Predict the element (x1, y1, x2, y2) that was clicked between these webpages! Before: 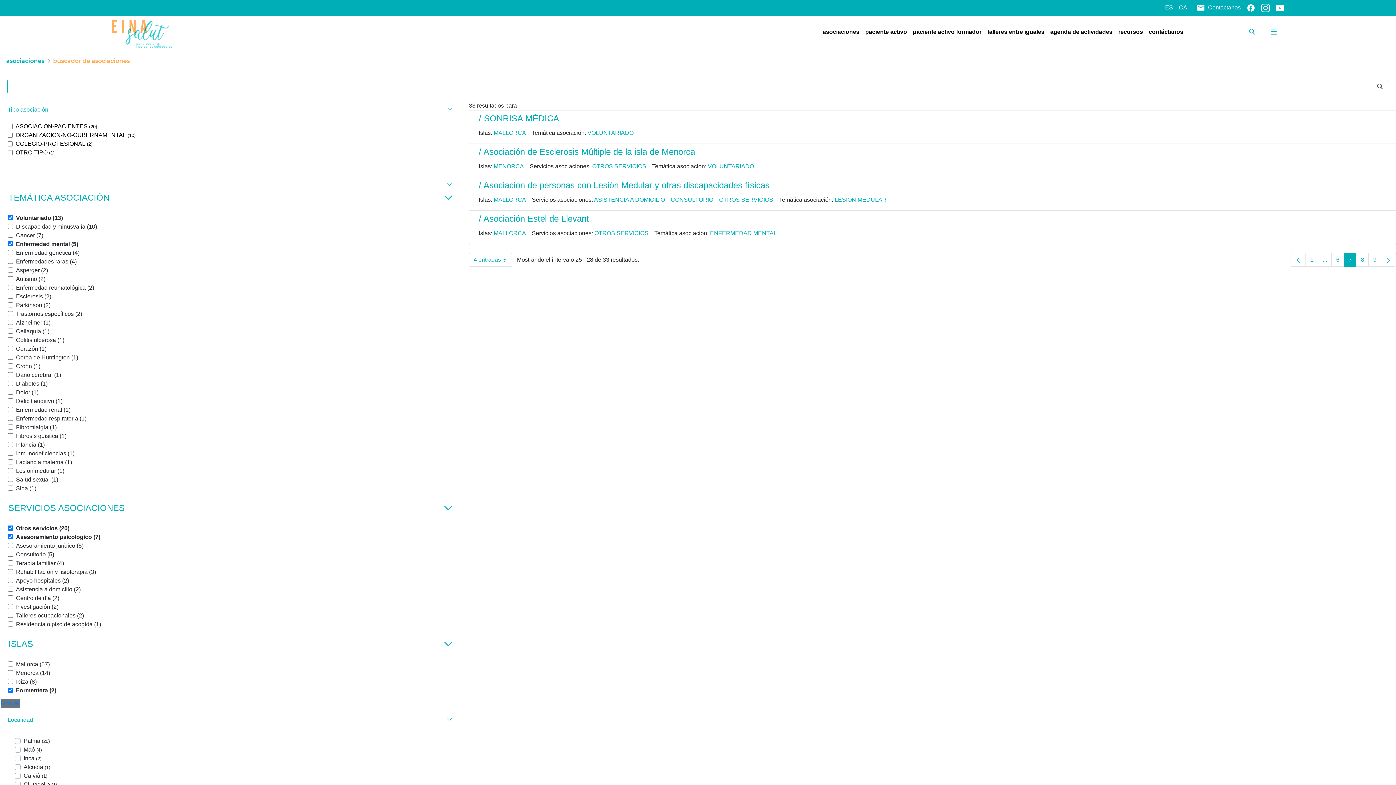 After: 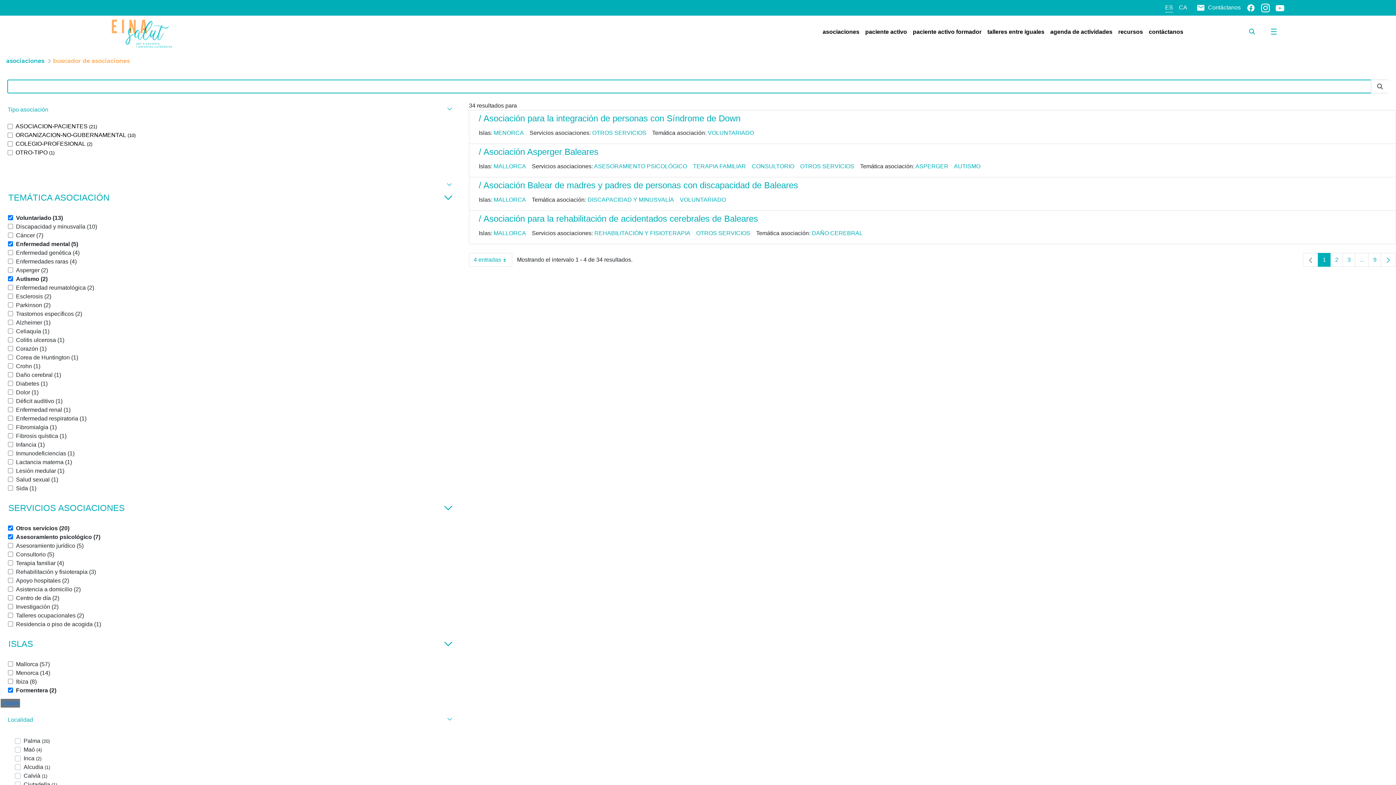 Action: label: Autismo (2) bbox: (8, 276, 45, 282)